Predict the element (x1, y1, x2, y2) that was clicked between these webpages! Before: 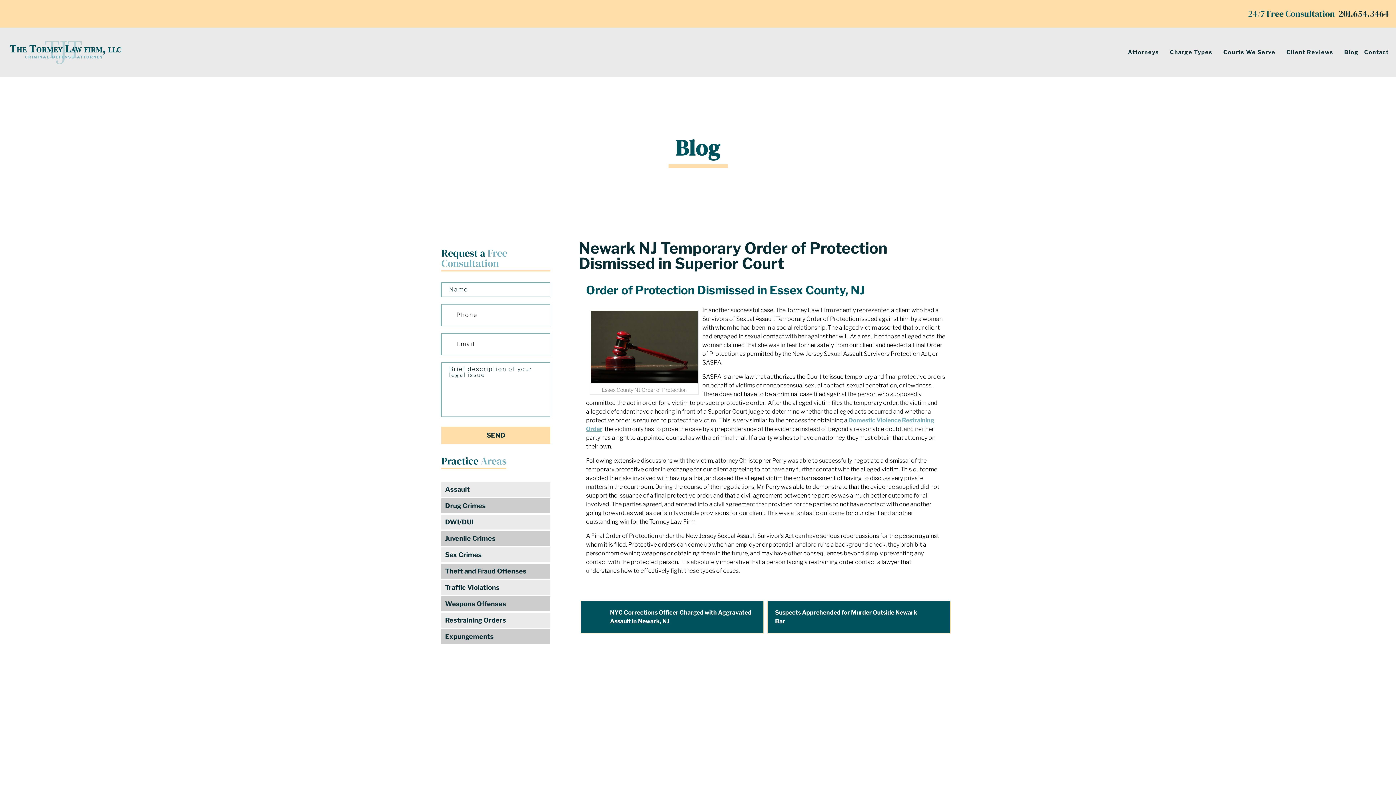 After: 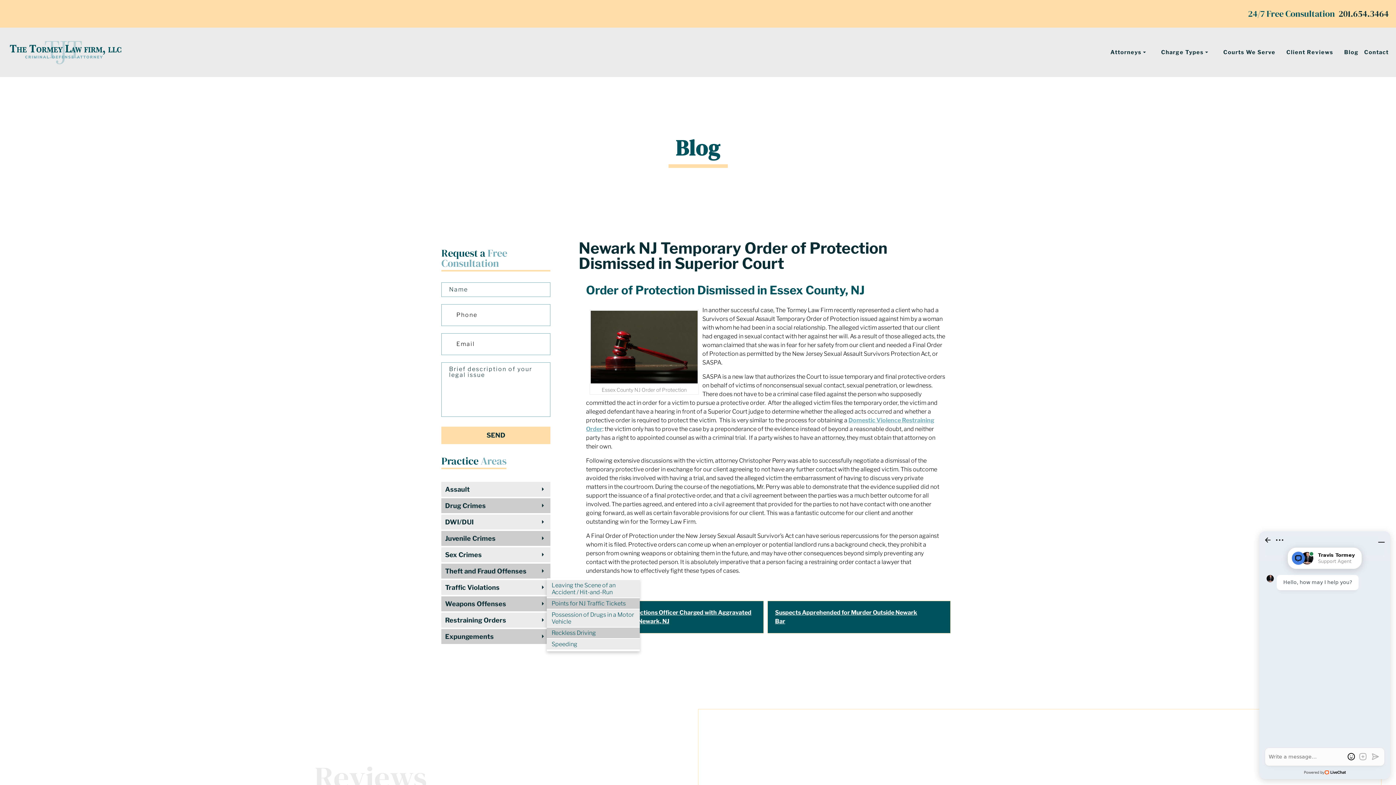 Action: bbox: (443, 582, 548, 593) label: Traffic Violations